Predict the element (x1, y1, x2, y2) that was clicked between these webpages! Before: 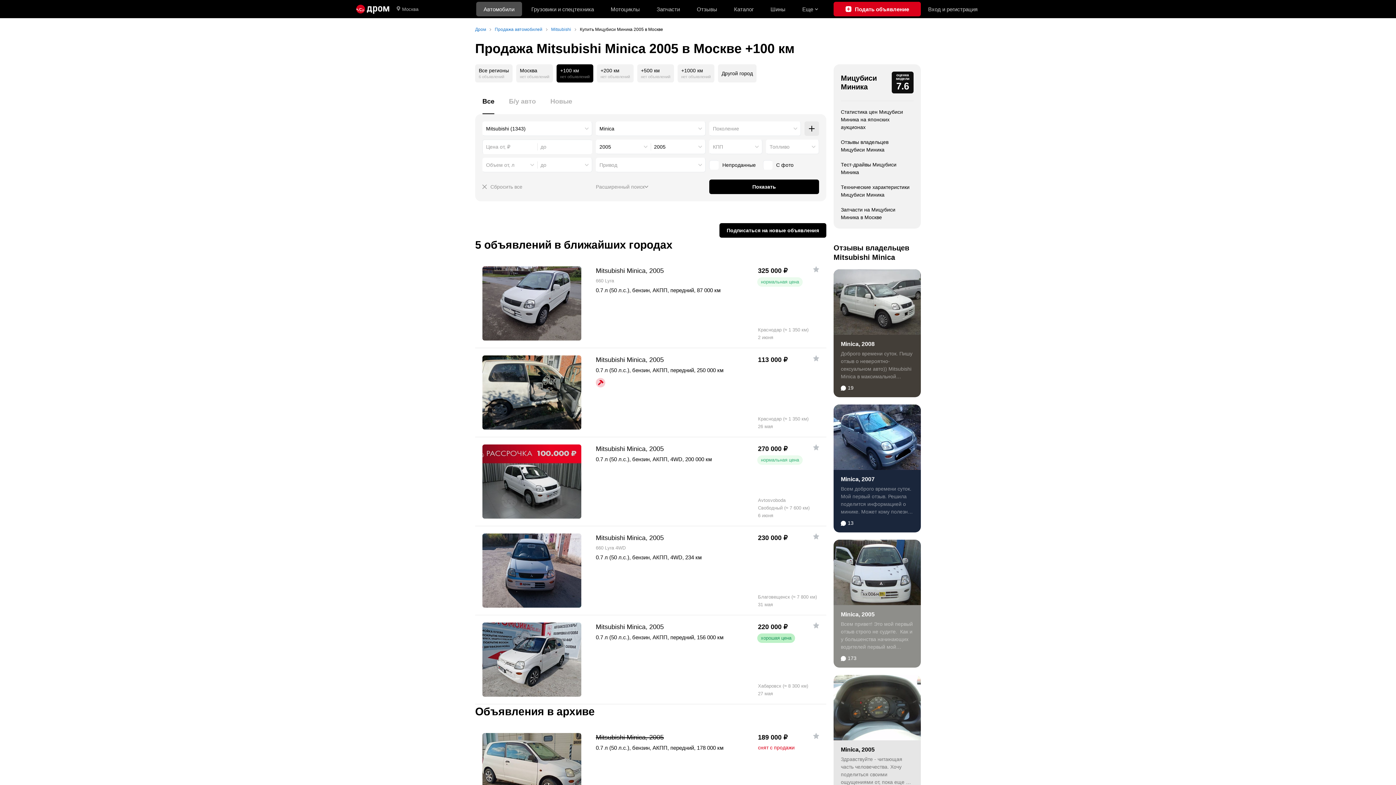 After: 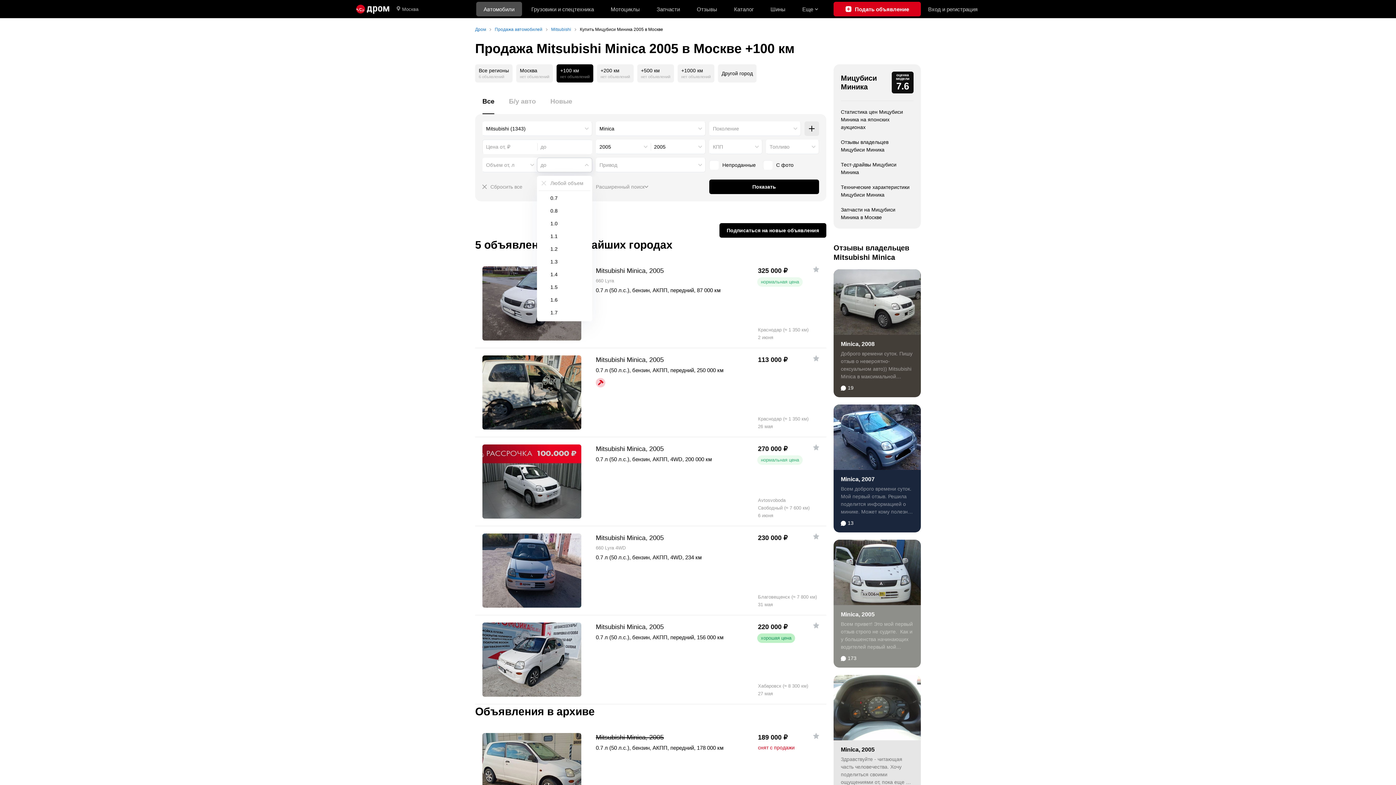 Action: label: до bbox: (537, 157, 592, 172)